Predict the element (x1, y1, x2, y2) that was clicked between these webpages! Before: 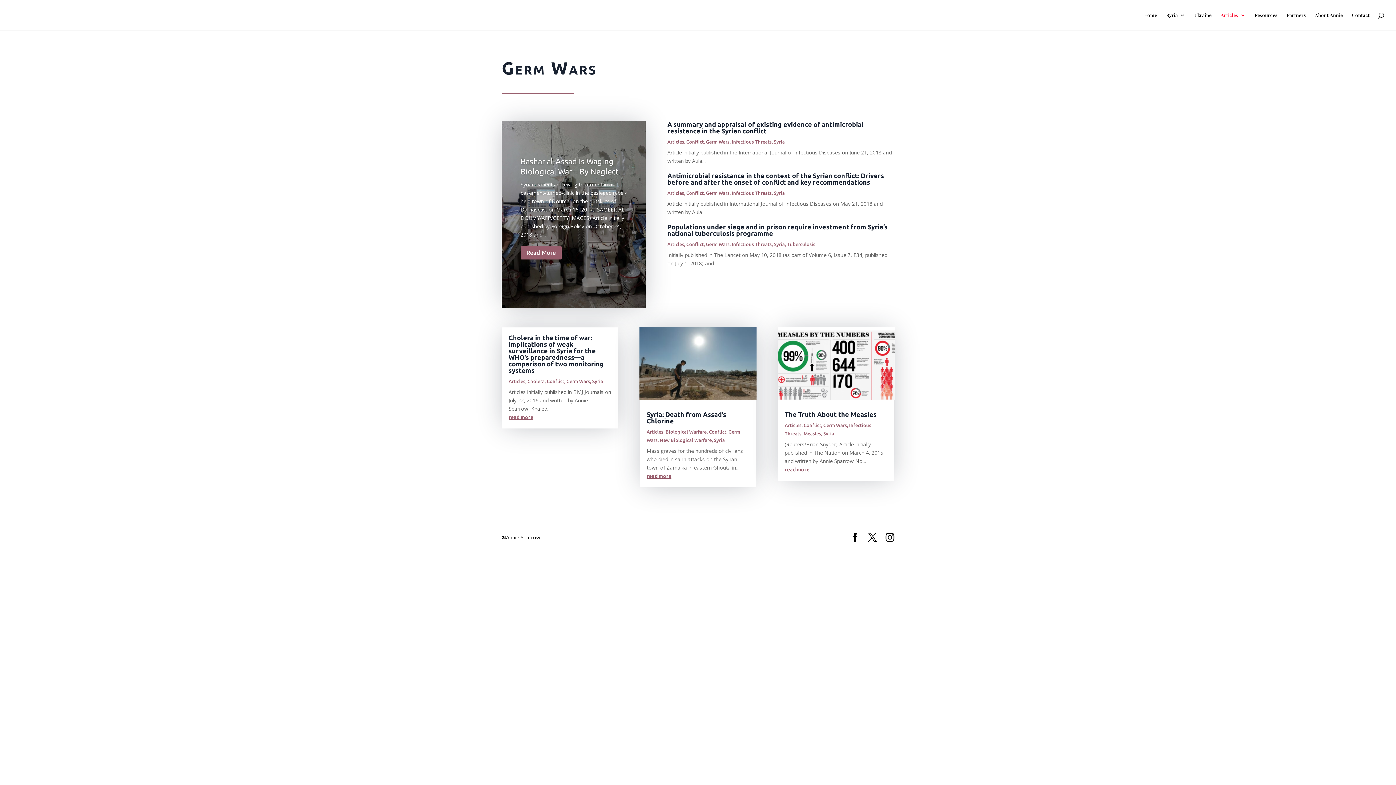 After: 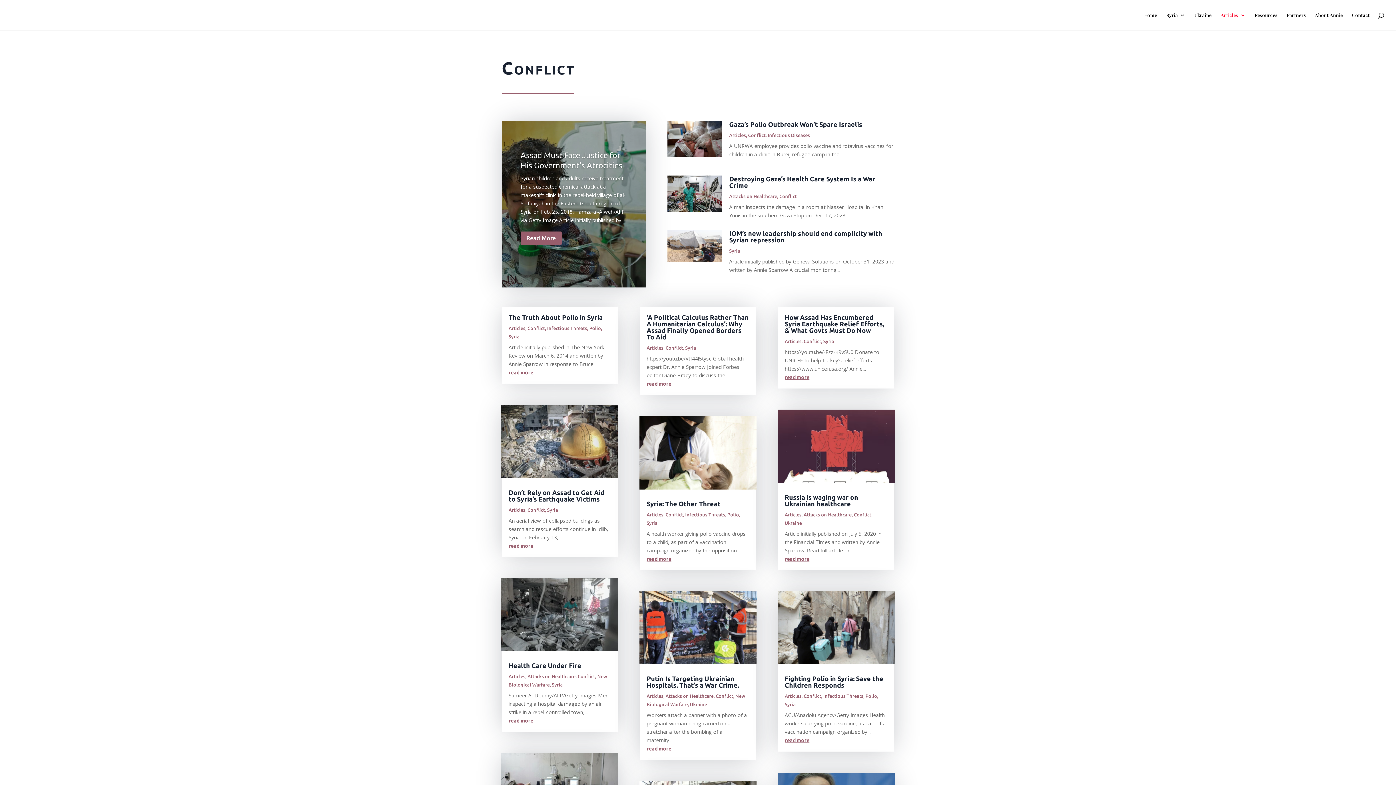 Action: bbox: (803, 422, 821, 428) label: Conflict